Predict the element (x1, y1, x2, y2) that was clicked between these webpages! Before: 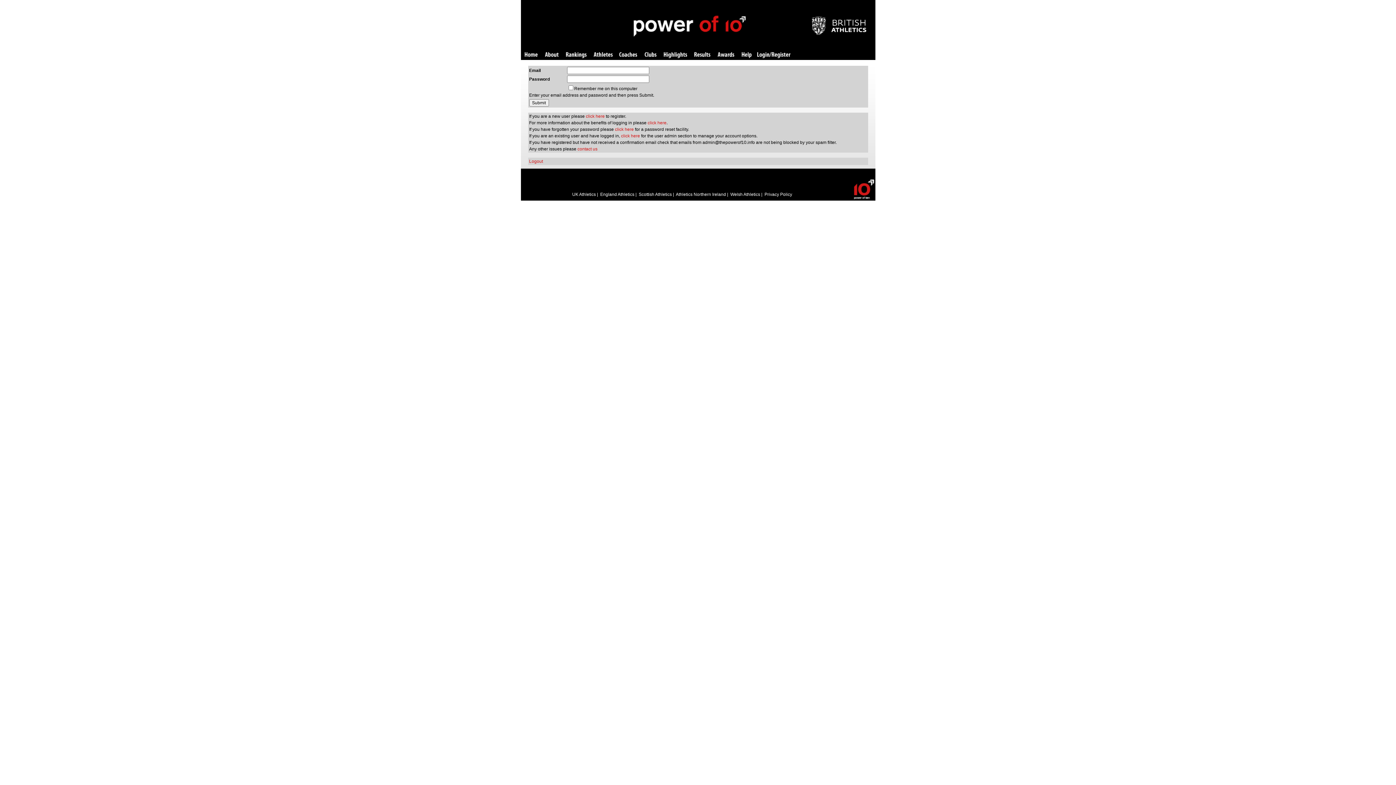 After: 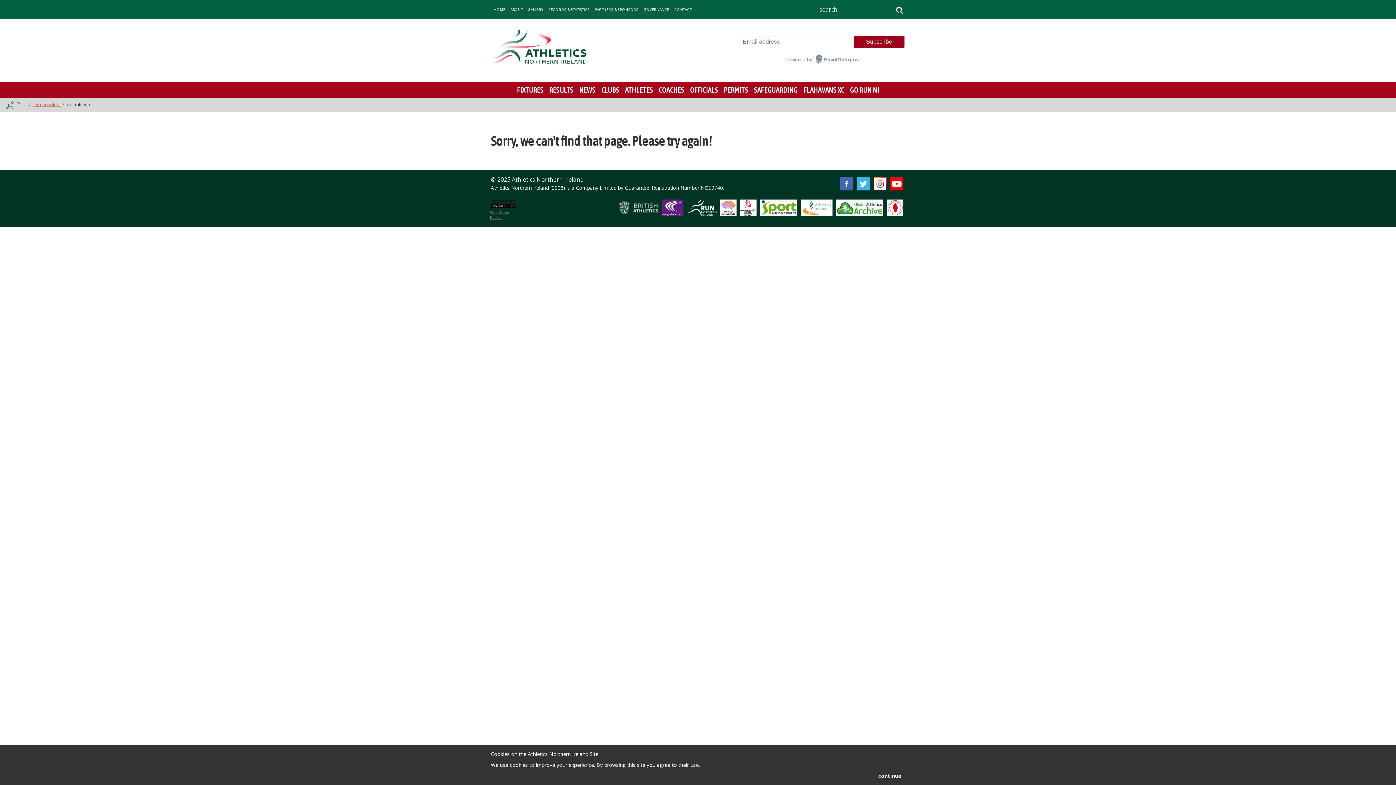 Action: label: Athletics Northern Ireland bbox: (676, 192, 726, 197)